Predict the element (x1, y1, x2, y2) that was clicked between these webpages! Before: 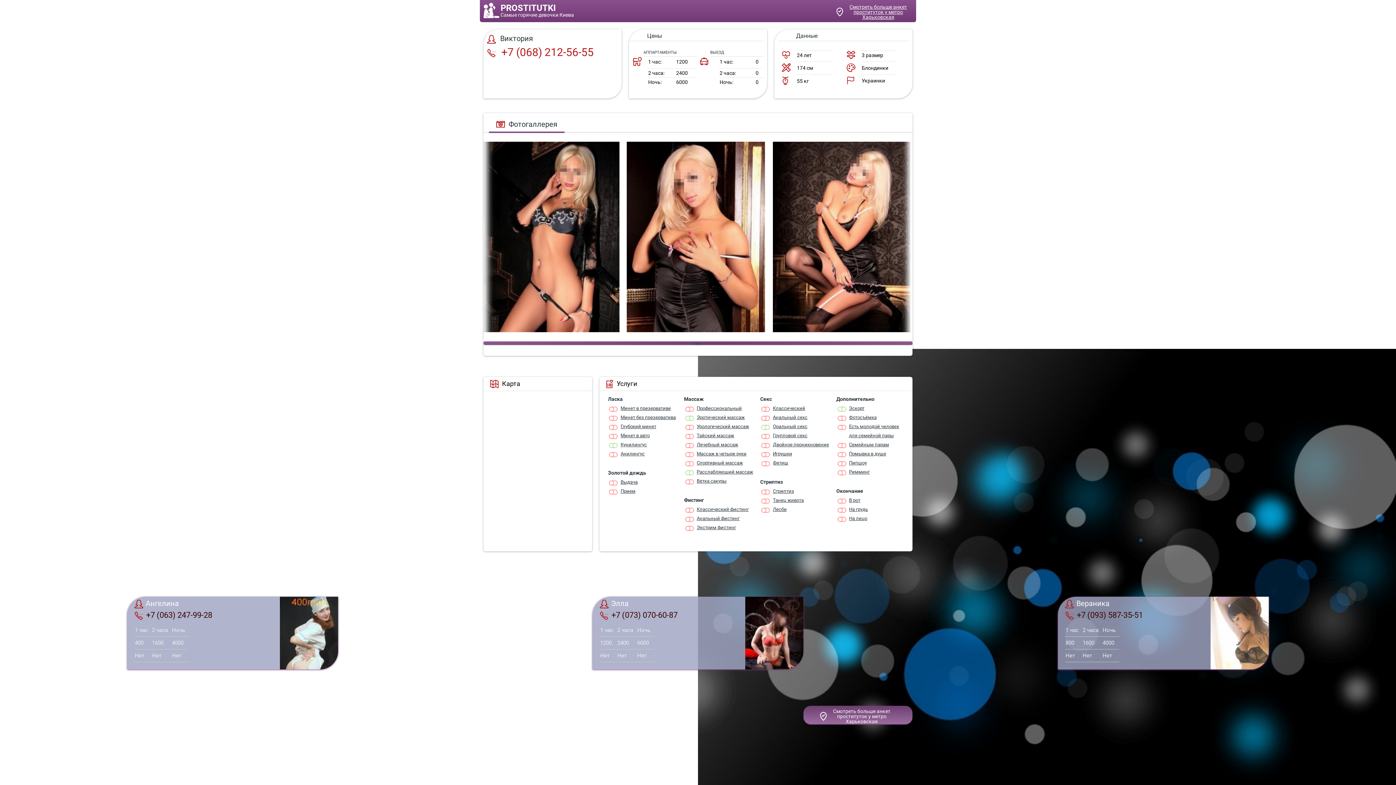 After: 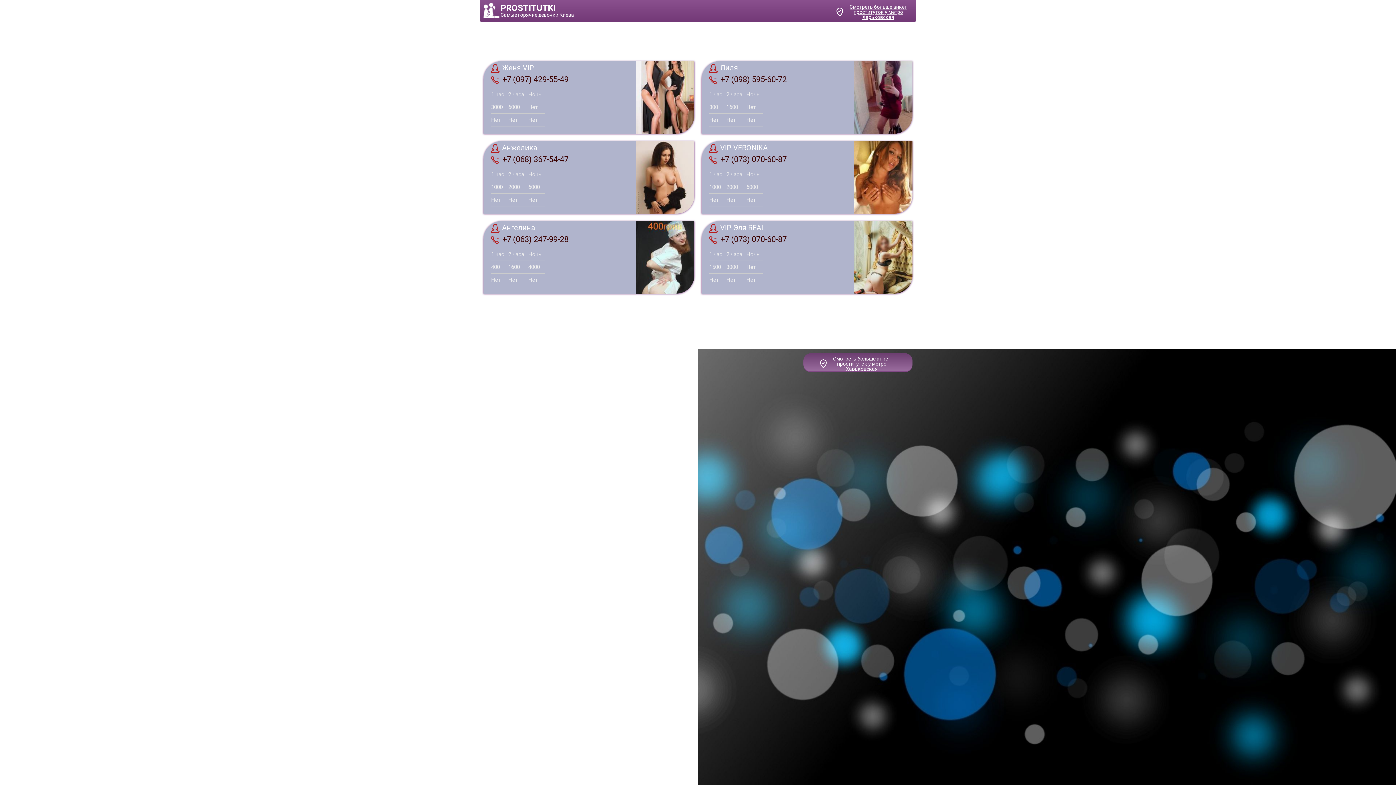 Action: label: Групповой секс bbox: (760, 431, 807, 440)